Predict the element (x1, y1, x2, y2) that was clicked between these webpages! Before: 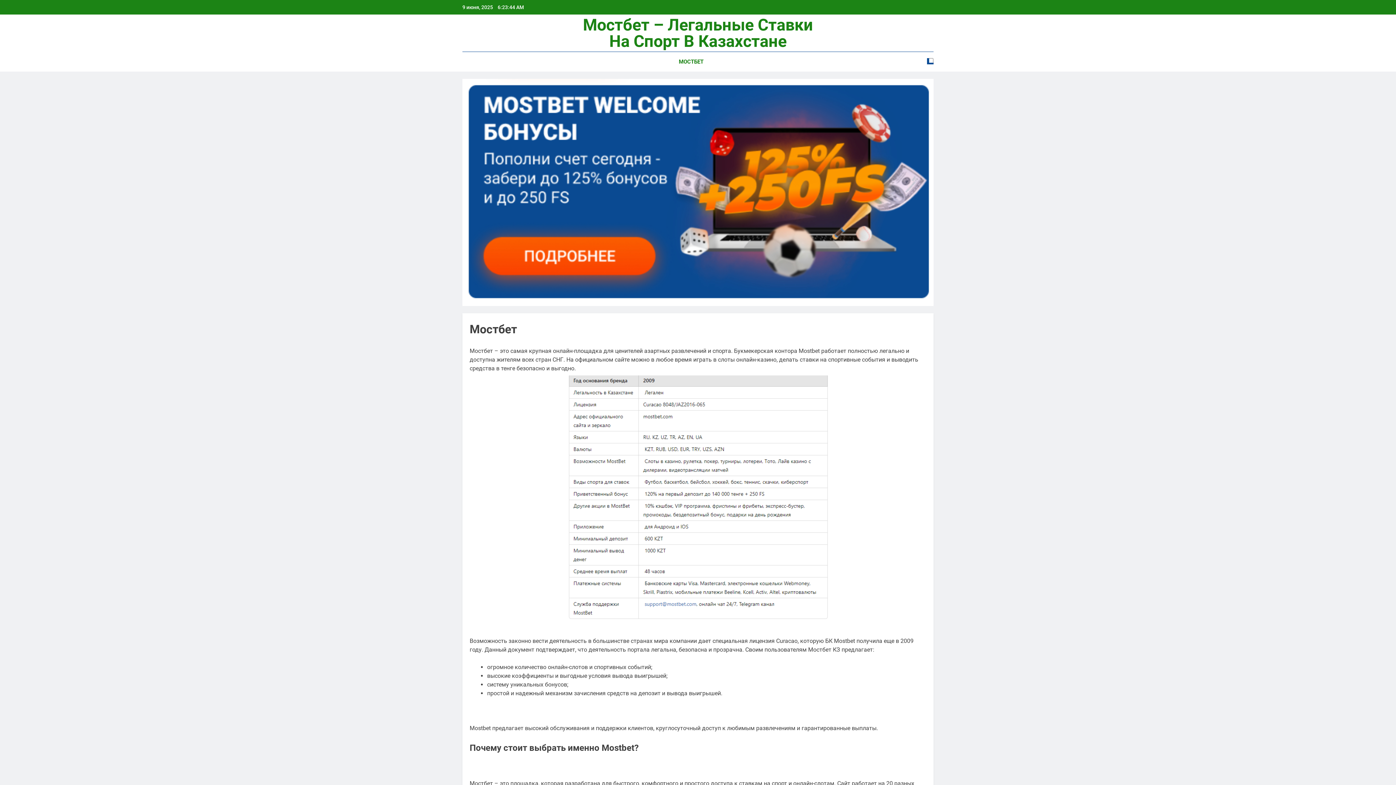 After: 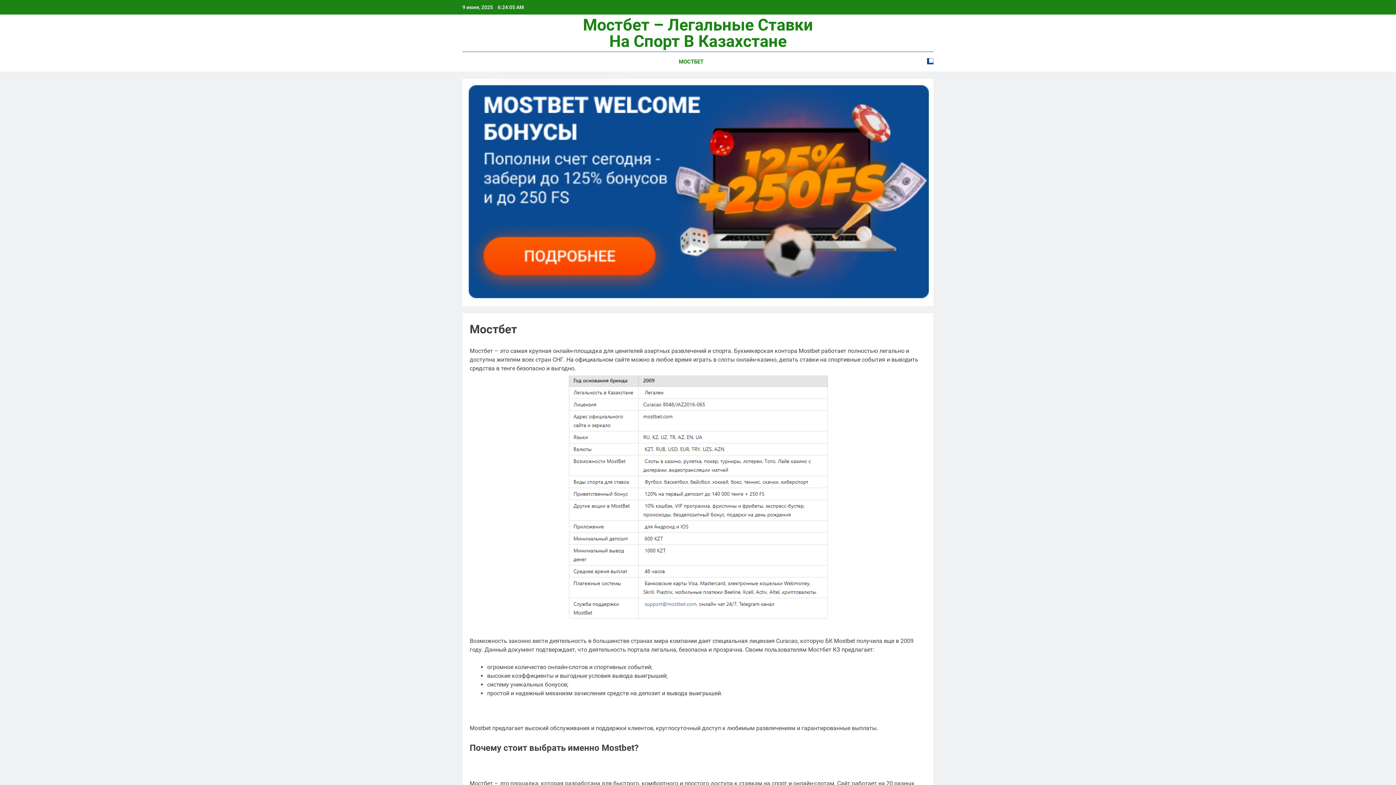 Action: bbox: (462, 78, 933, 306)